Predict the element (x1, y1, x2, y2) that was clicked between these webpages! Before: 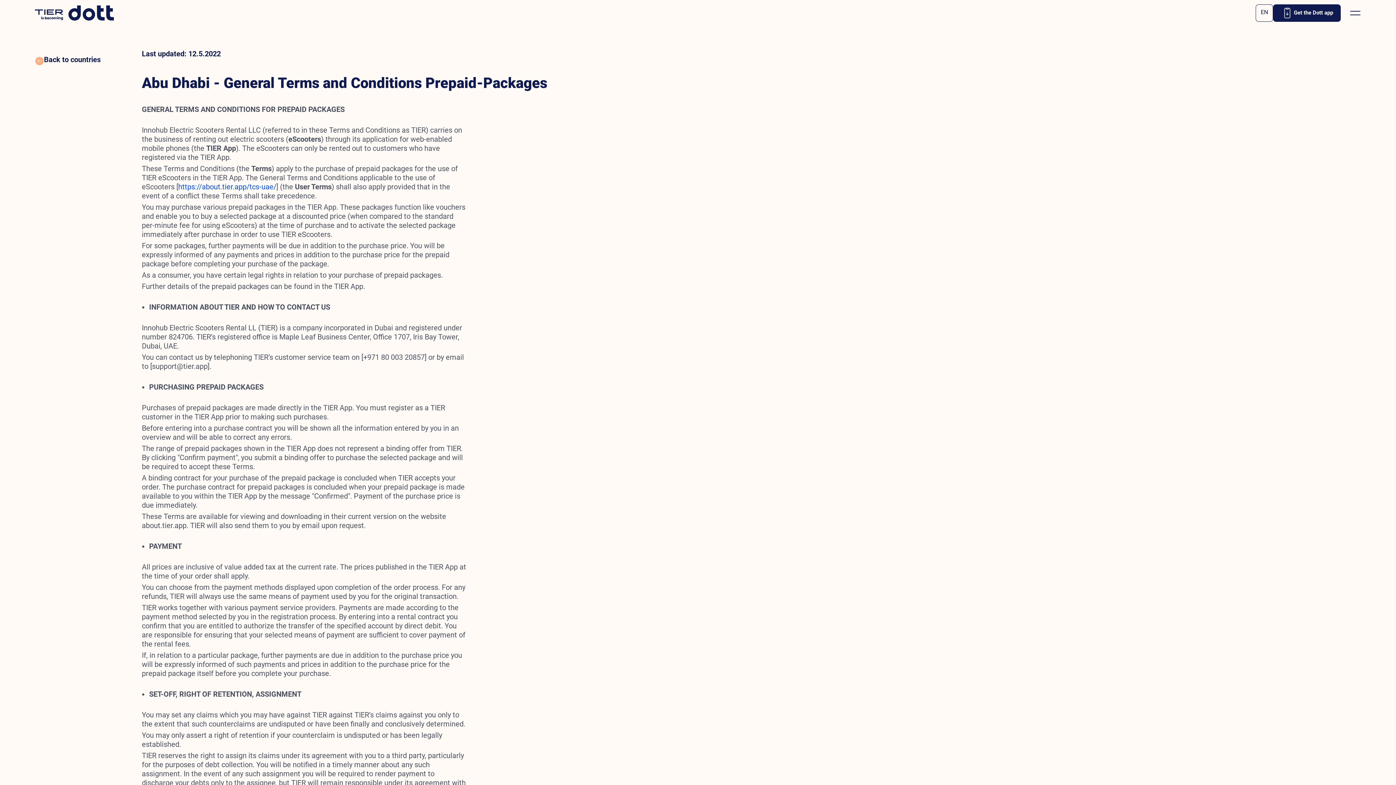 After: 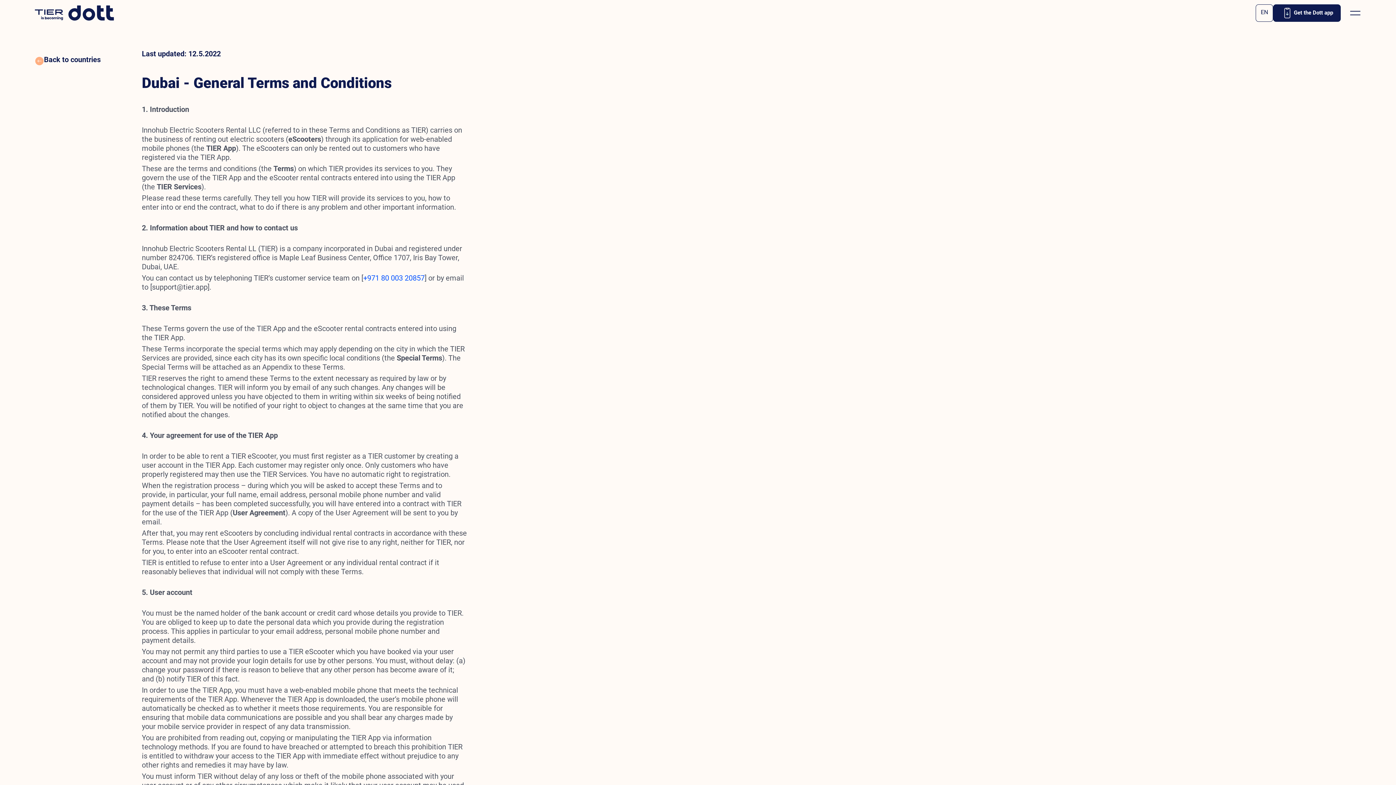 Action: label: https://about.tier.app/tcs-uae/ bbox: (178, 182, 276, 191)